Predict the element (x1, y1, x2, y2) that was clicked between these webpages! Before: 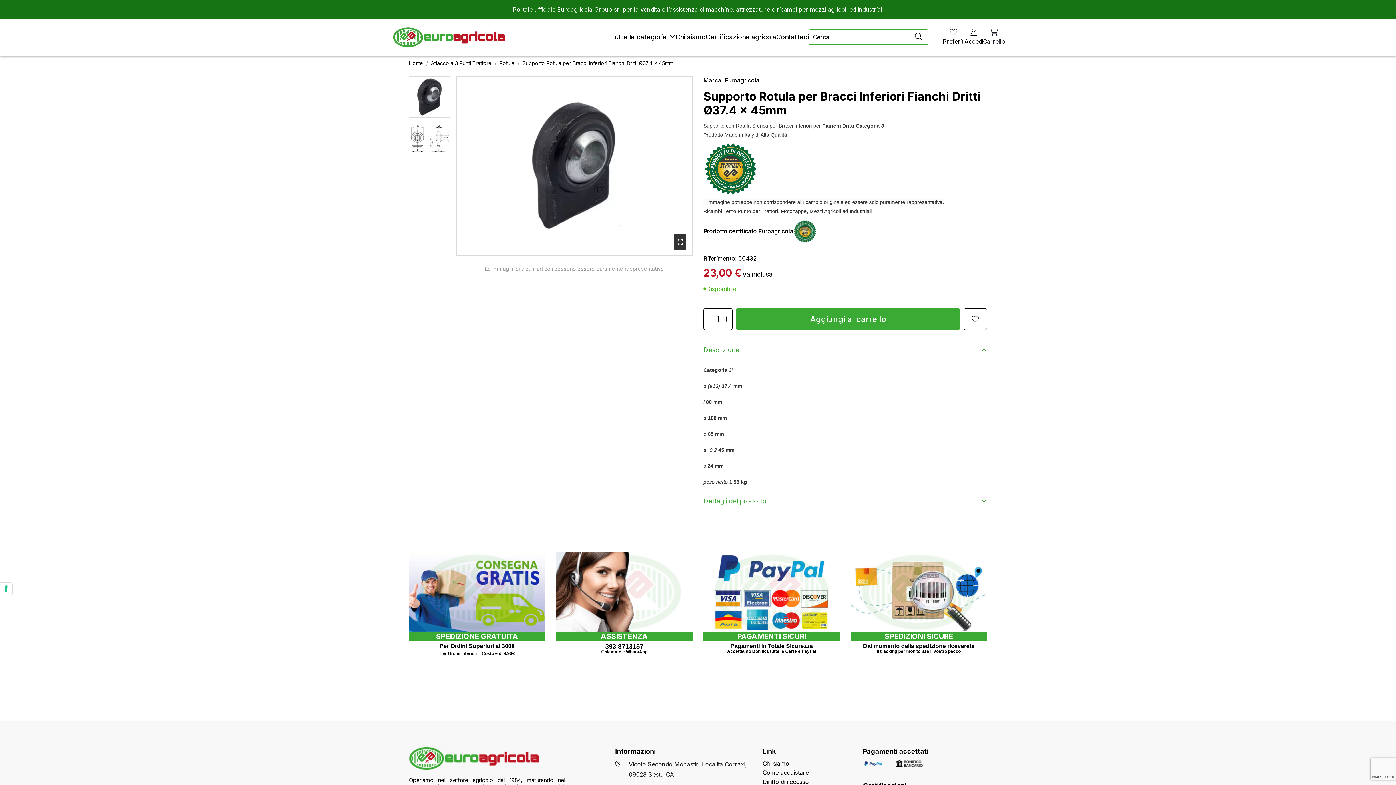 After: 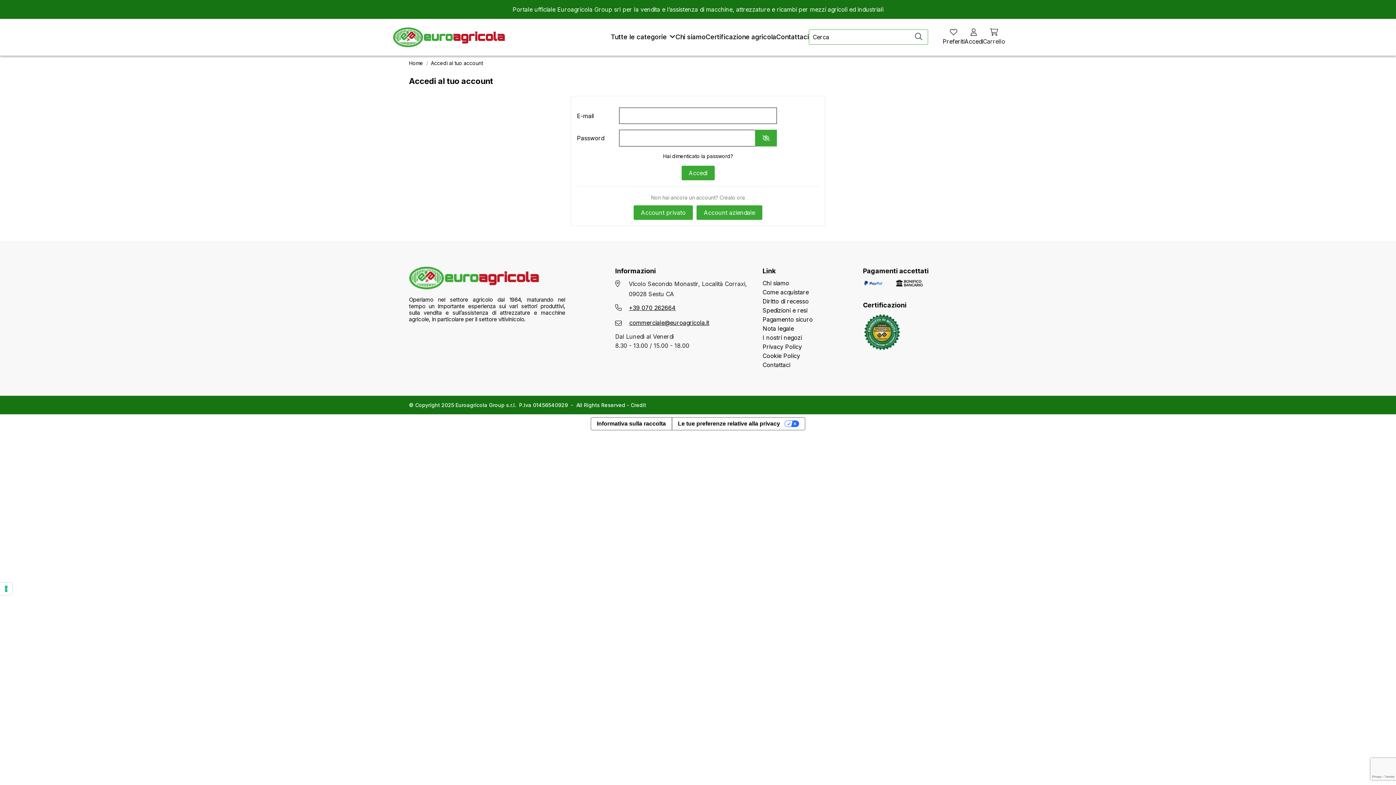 Action: label: Preferiti bbox: (942, 28, 964, 45)